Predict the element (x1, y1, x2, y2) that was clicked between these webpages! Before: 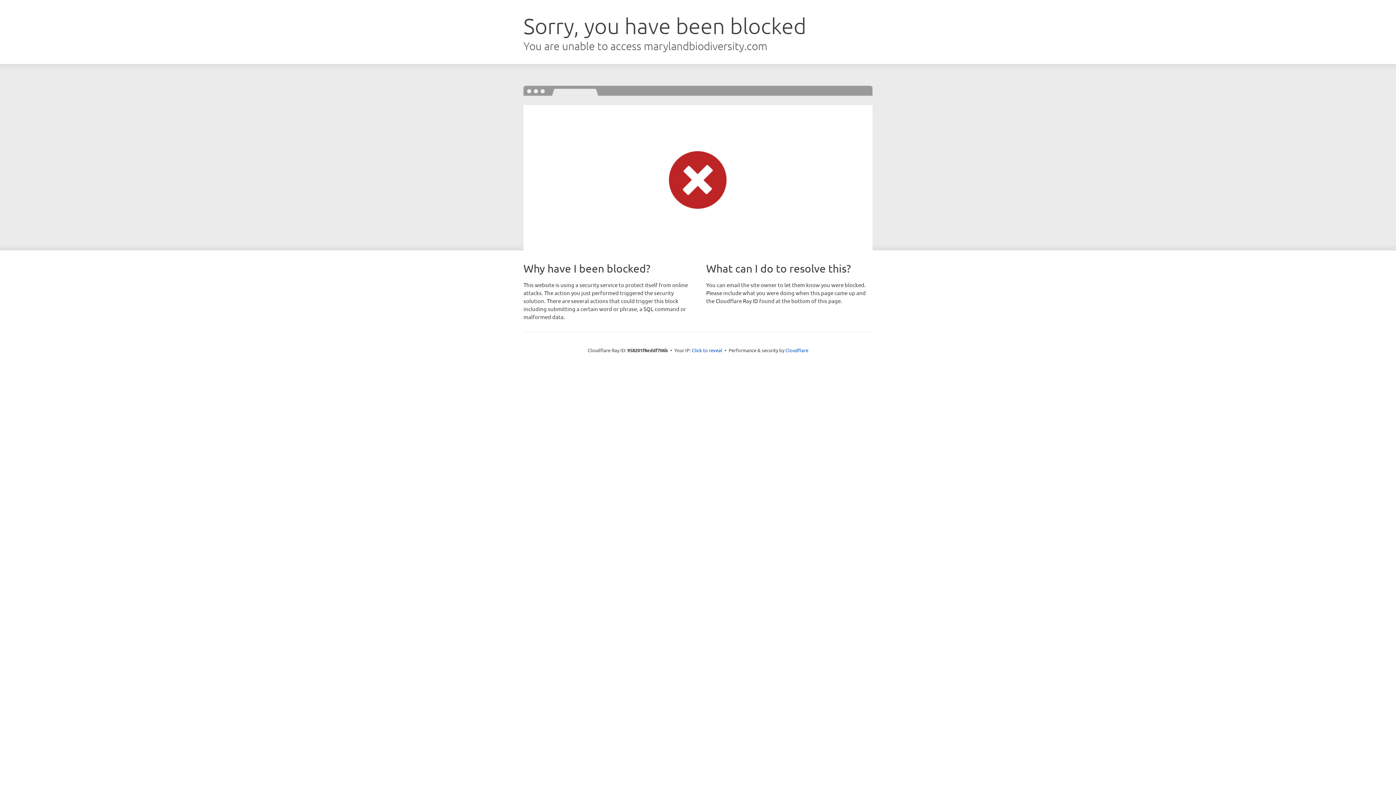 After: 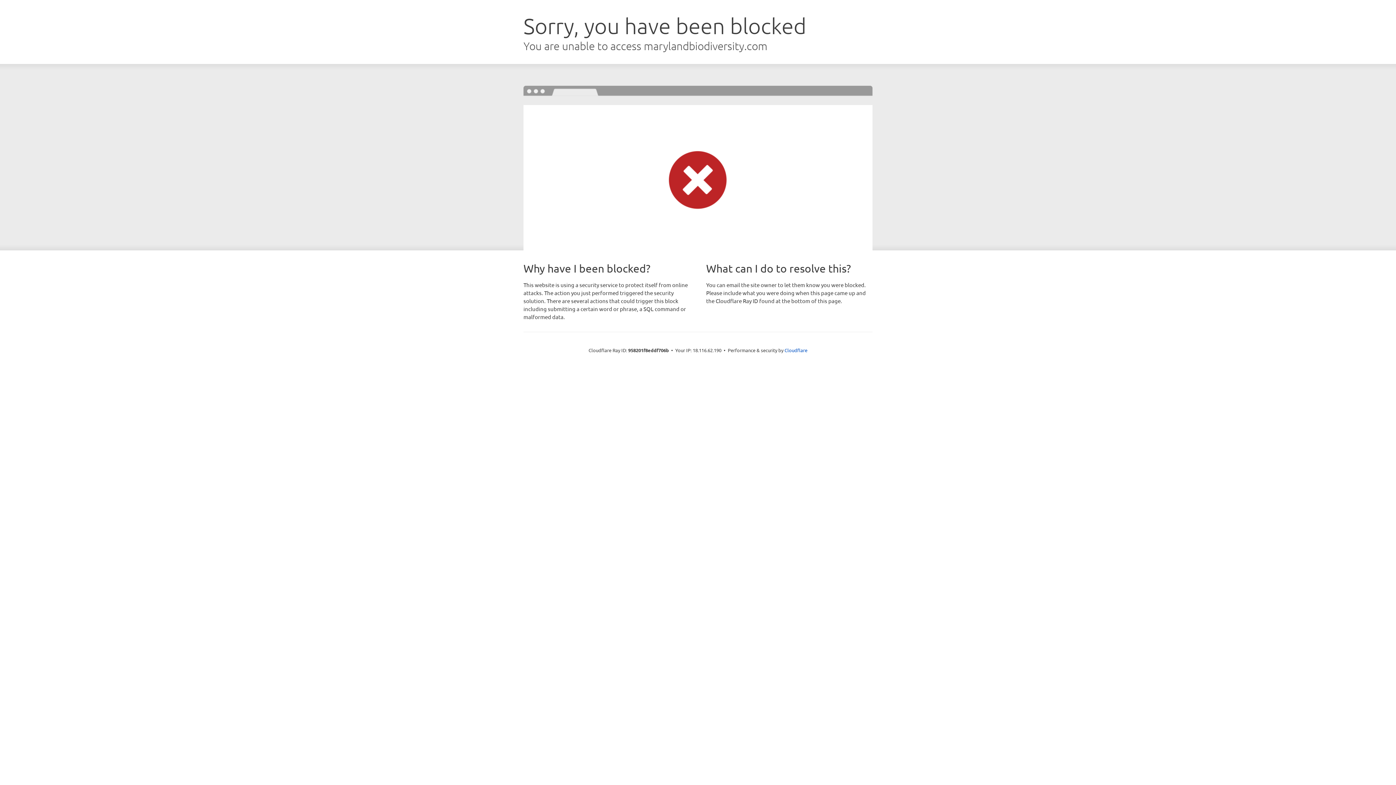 Action: label: Click to reveal bbox: (692, 346, 722, 353)